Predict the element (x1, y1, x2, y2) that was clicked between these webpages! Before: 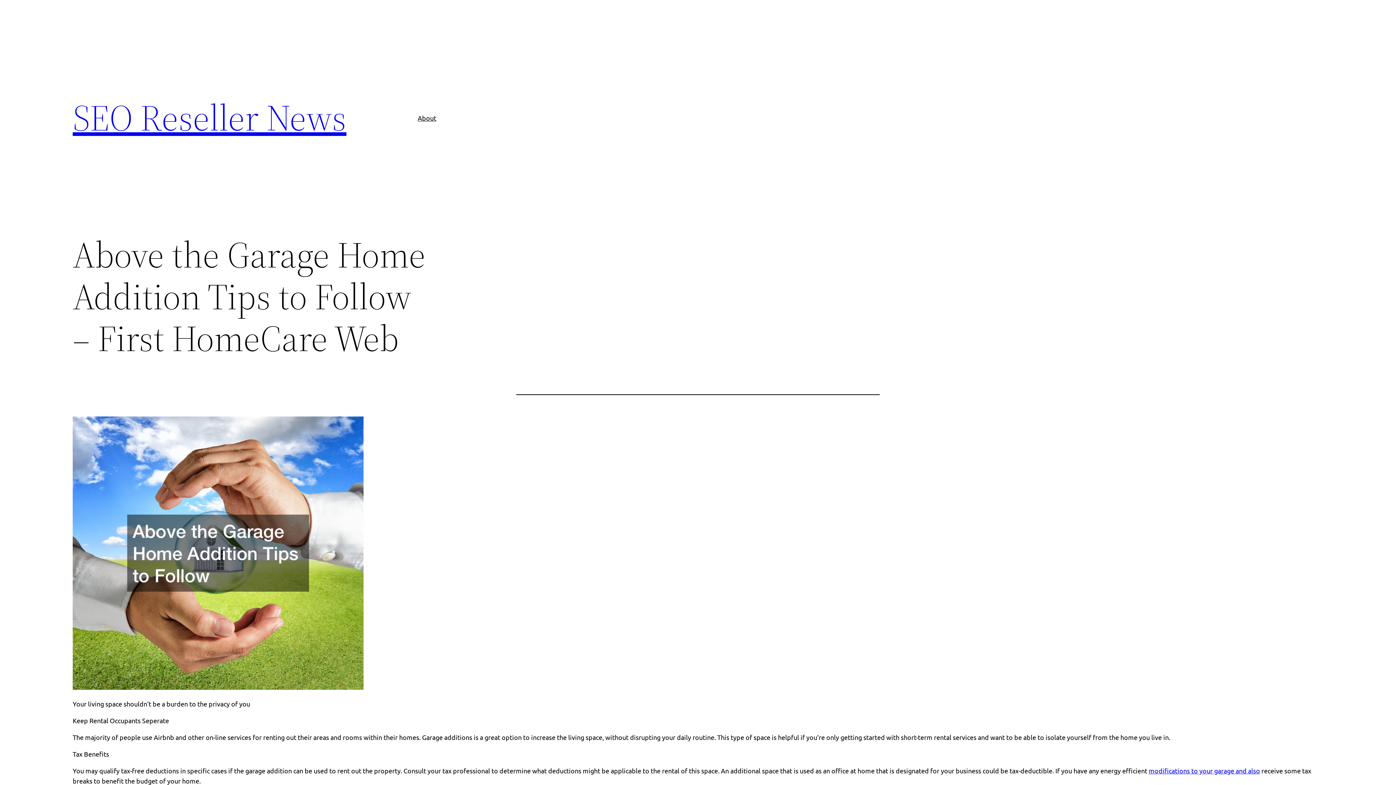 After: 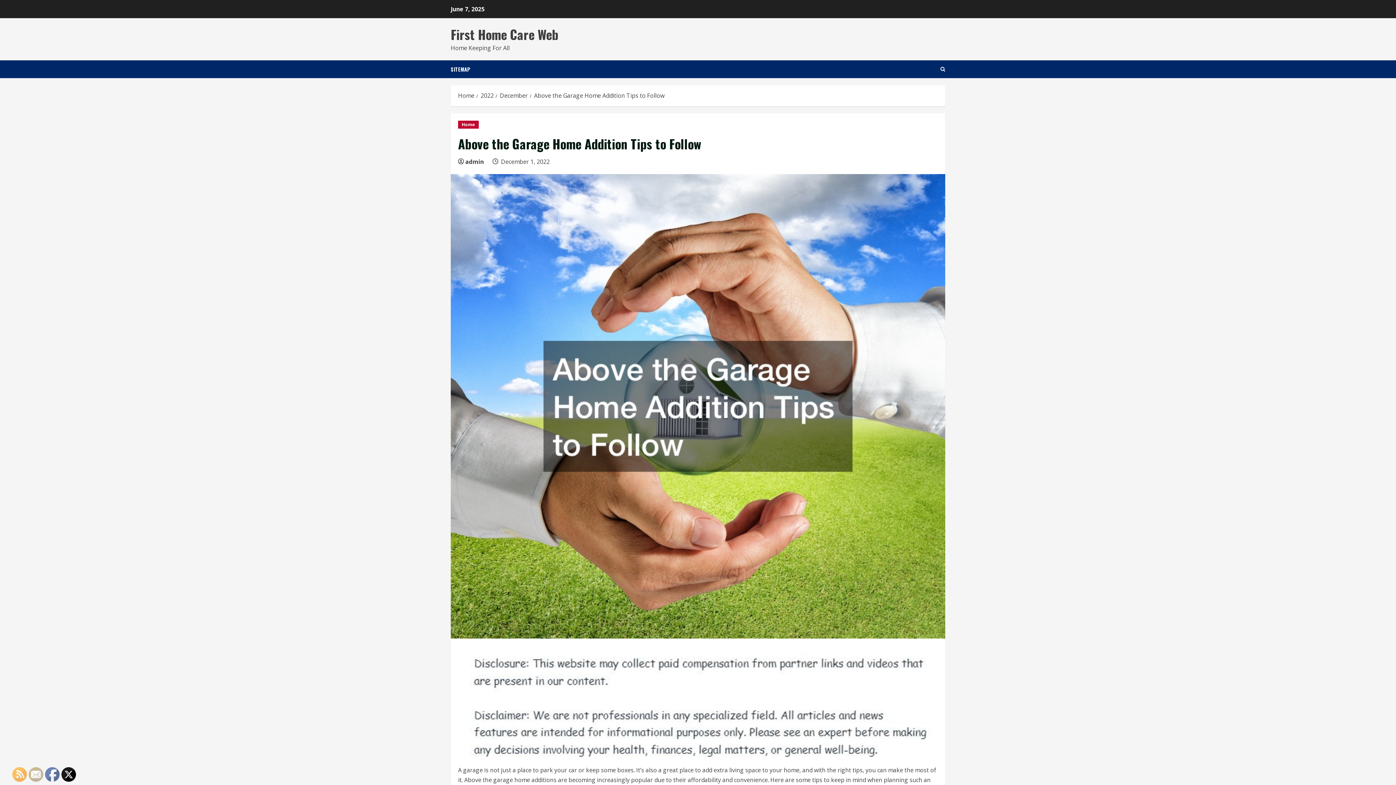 Action: bbox: (72, 683, 363, 691)